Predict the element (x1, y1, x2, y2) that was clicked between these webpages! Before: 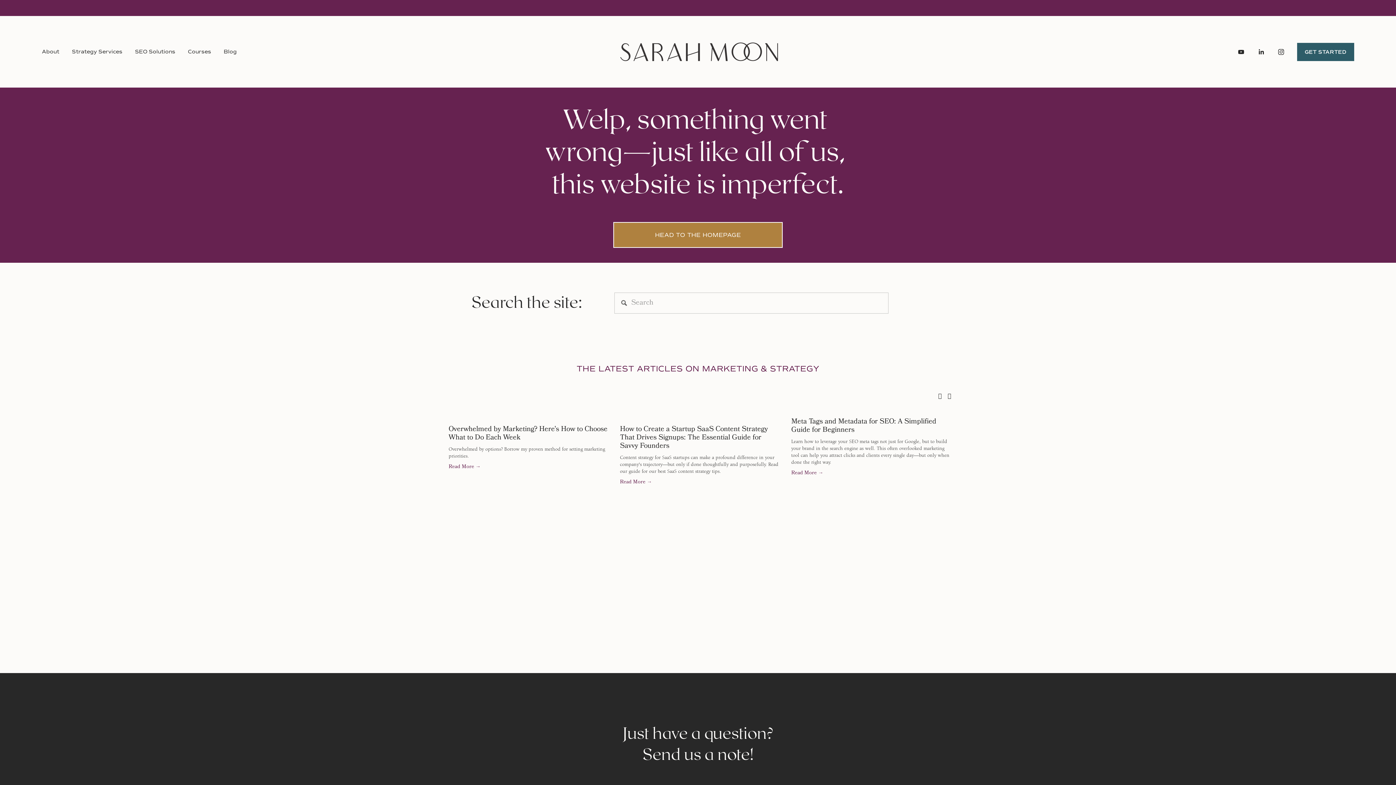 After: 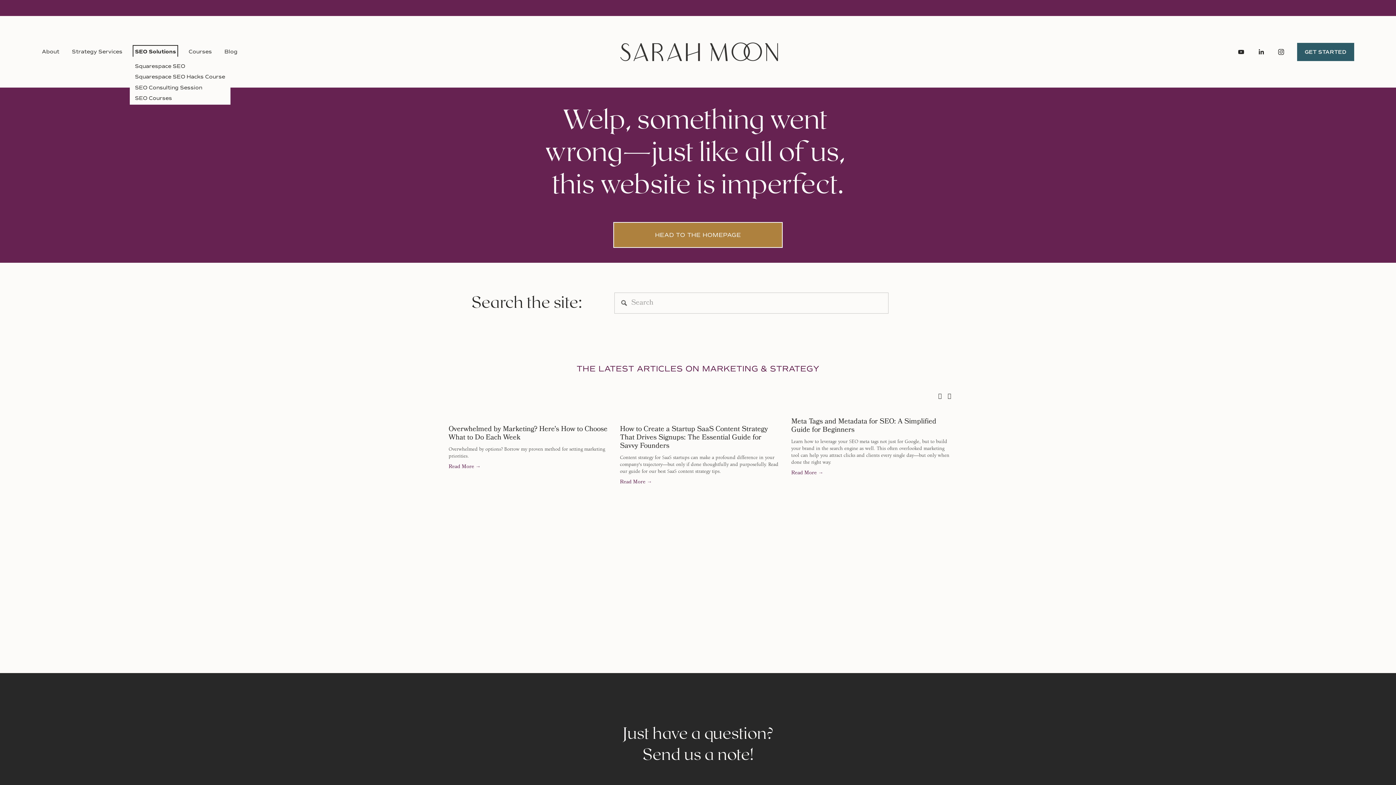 Action: bbox: (135, 47, 175, 56) label: folder dropdown